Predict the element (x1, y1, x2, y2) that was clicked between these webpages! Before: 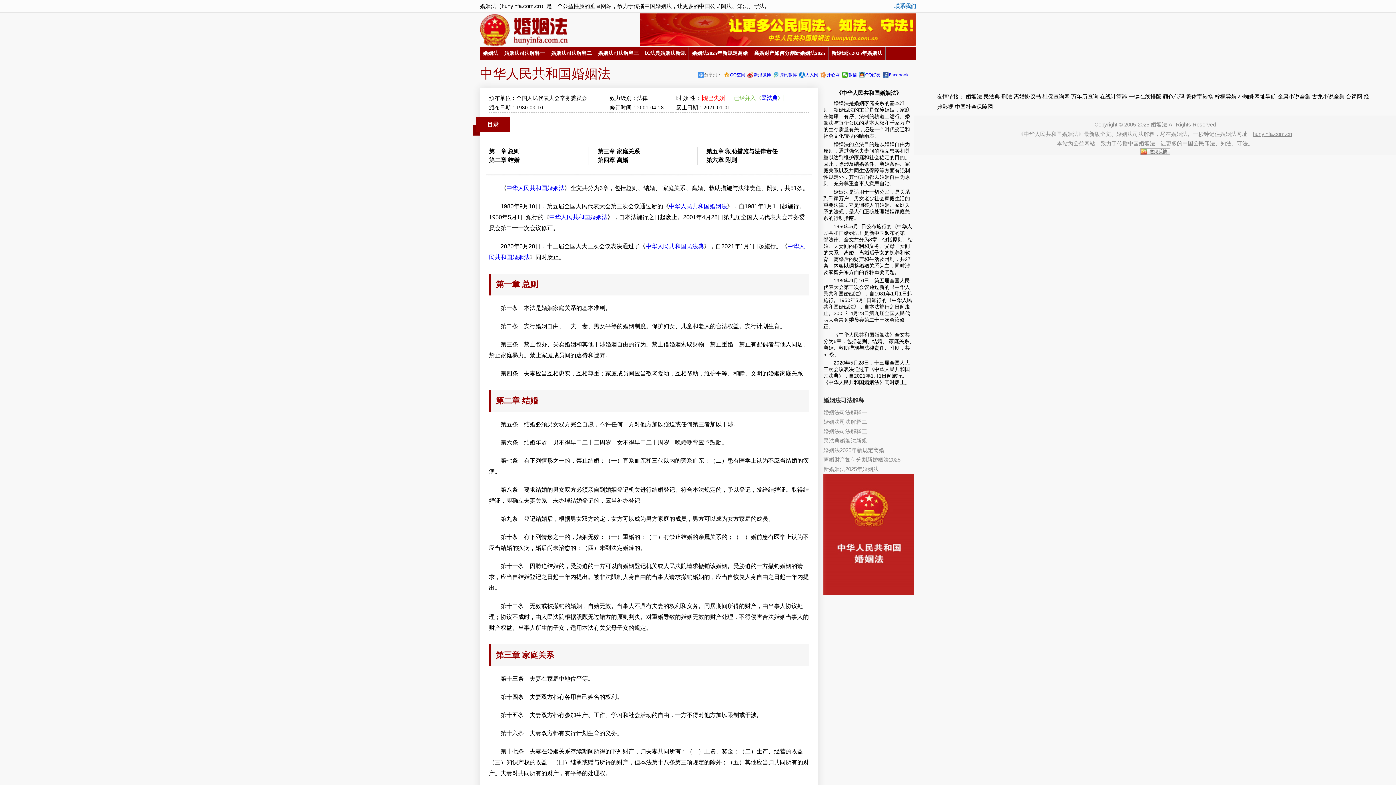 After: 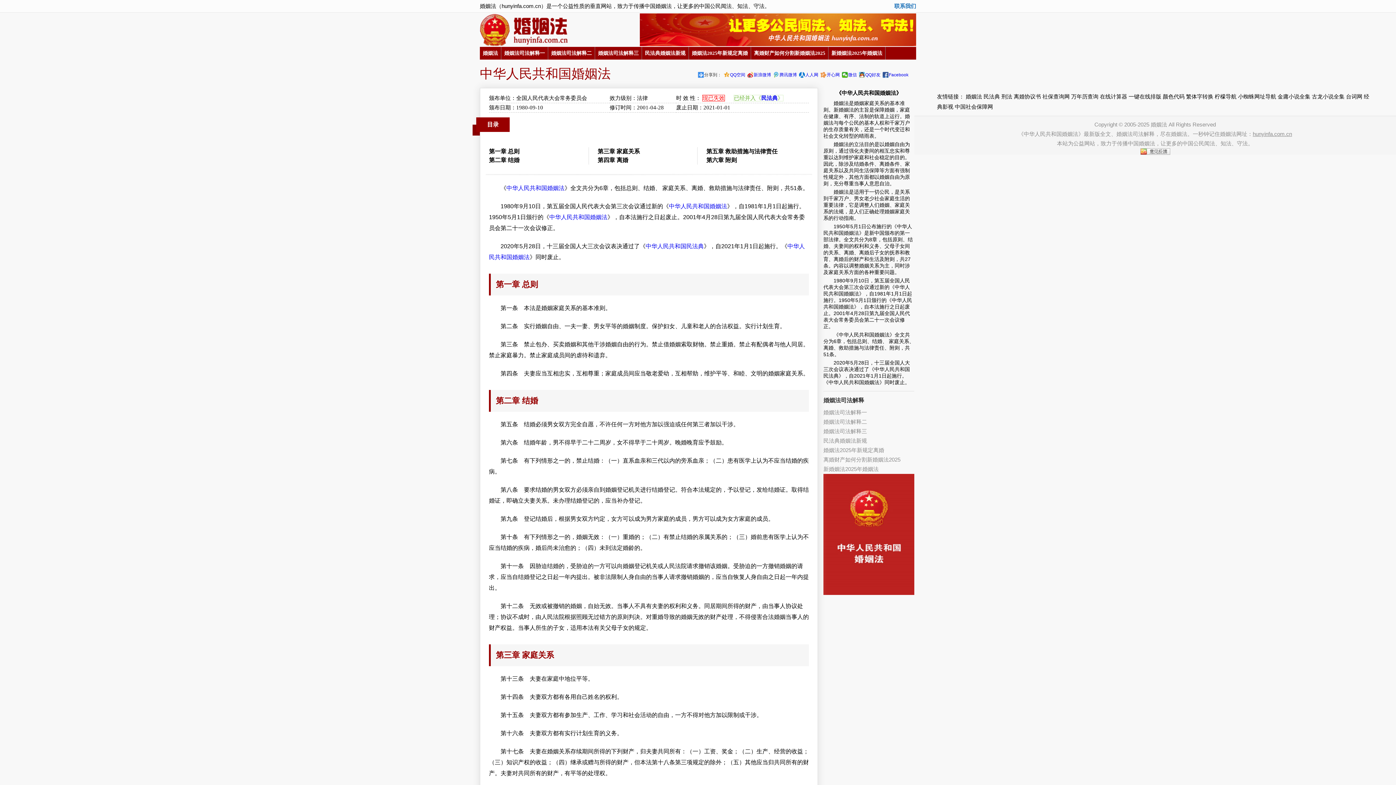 Action: bbox: (828, 379, 879, 385) label: 中华人民共和国婚姻法